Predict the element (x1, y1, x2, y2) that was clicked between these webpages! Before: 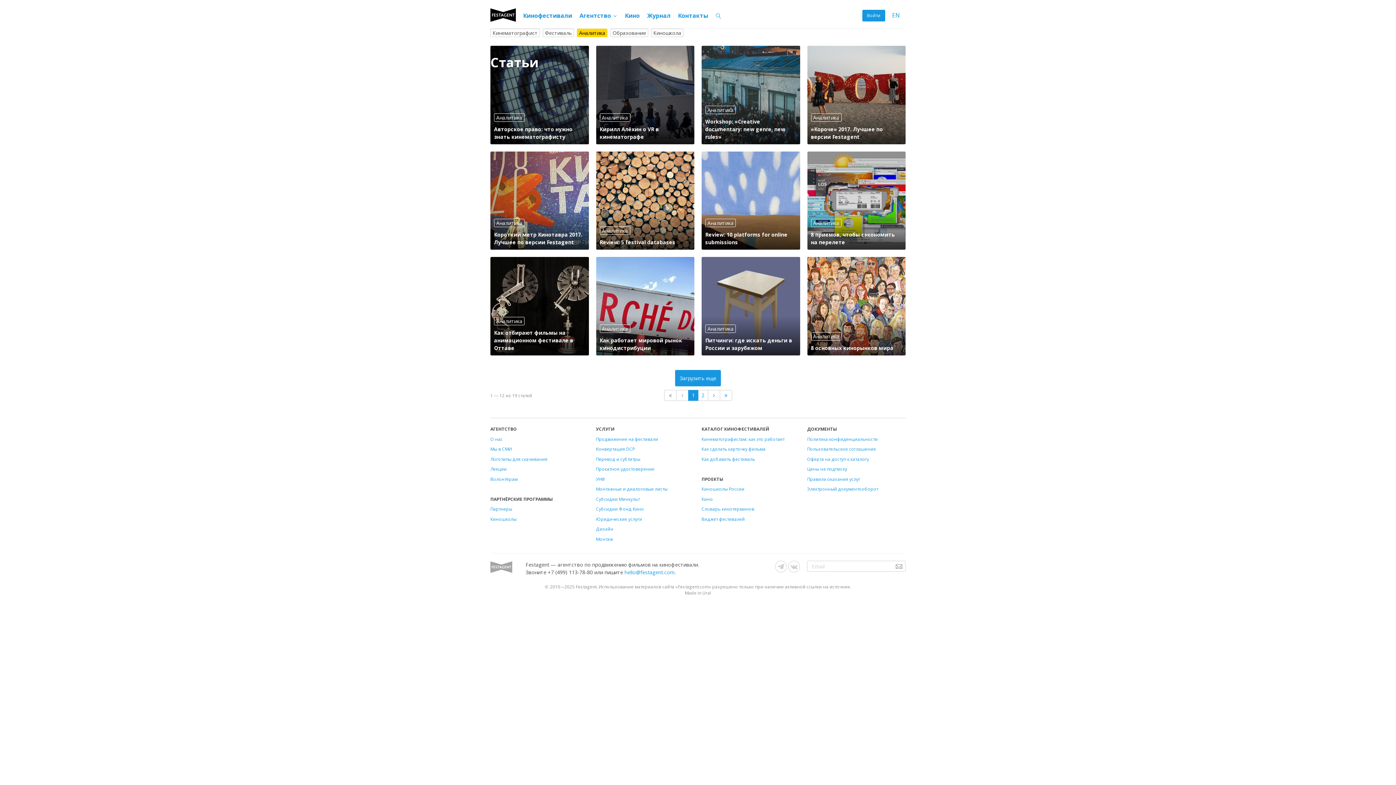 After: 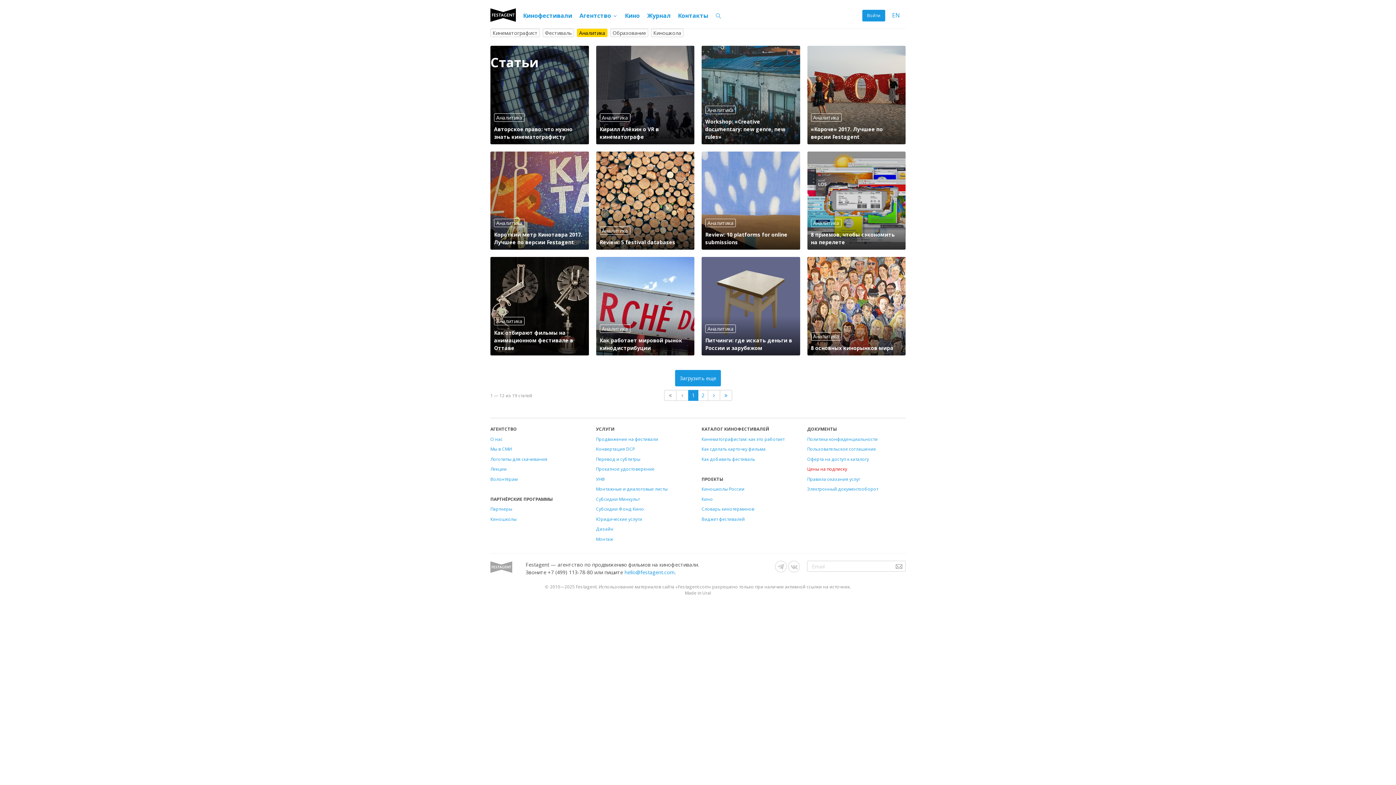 Action: bbox: (807, 466, 847, 472) label: Цены на подписку